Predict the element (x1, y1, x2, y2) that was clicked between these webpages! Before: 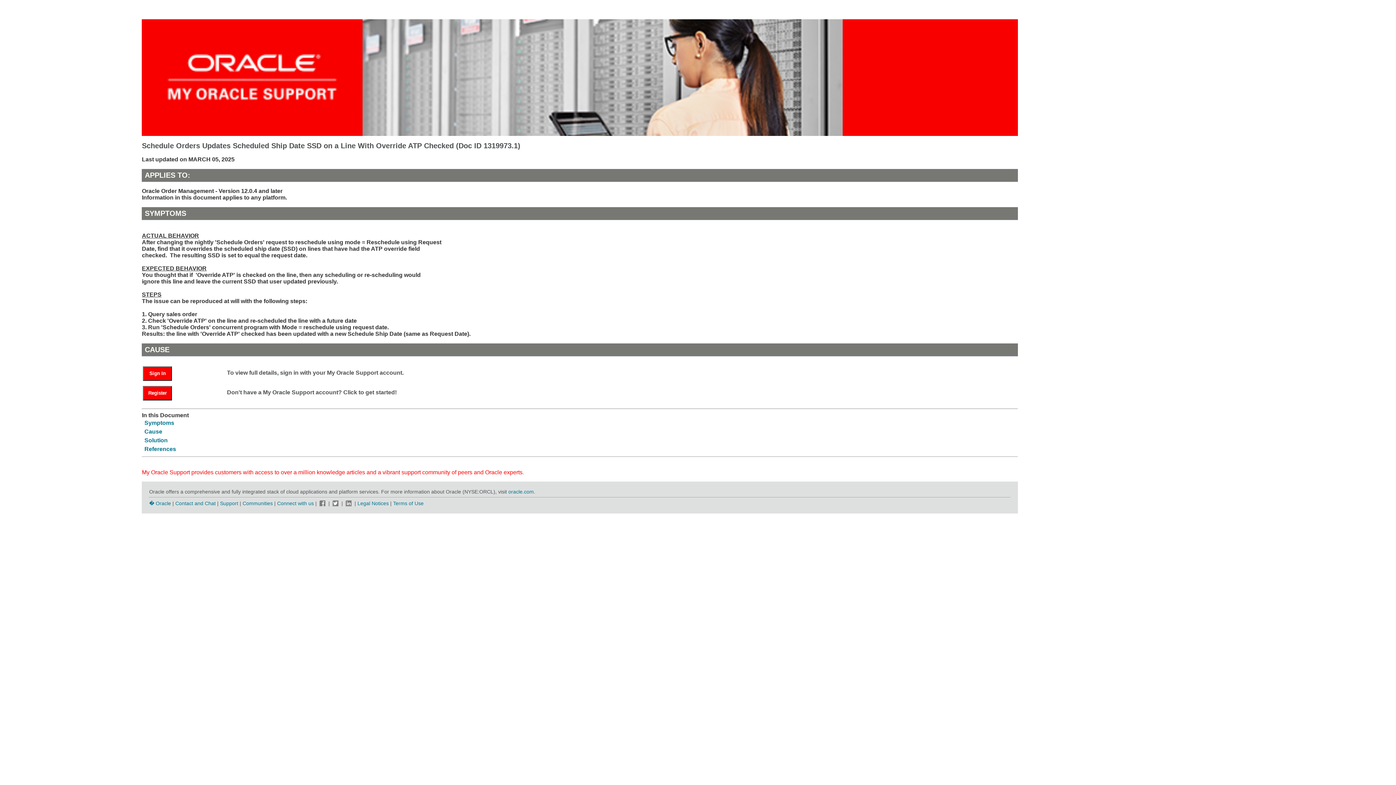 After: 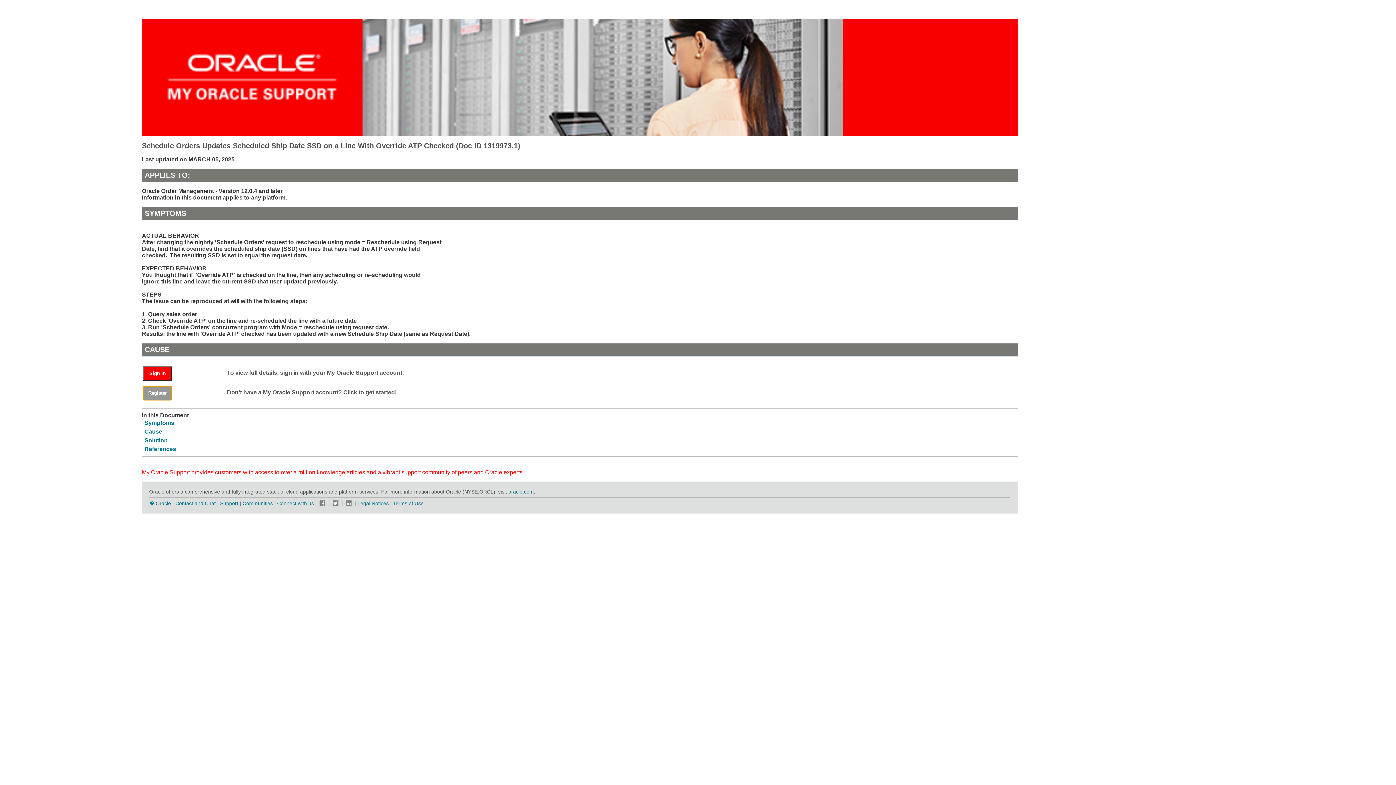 Action: bbox: (143, 386, 172, 400) label: Register